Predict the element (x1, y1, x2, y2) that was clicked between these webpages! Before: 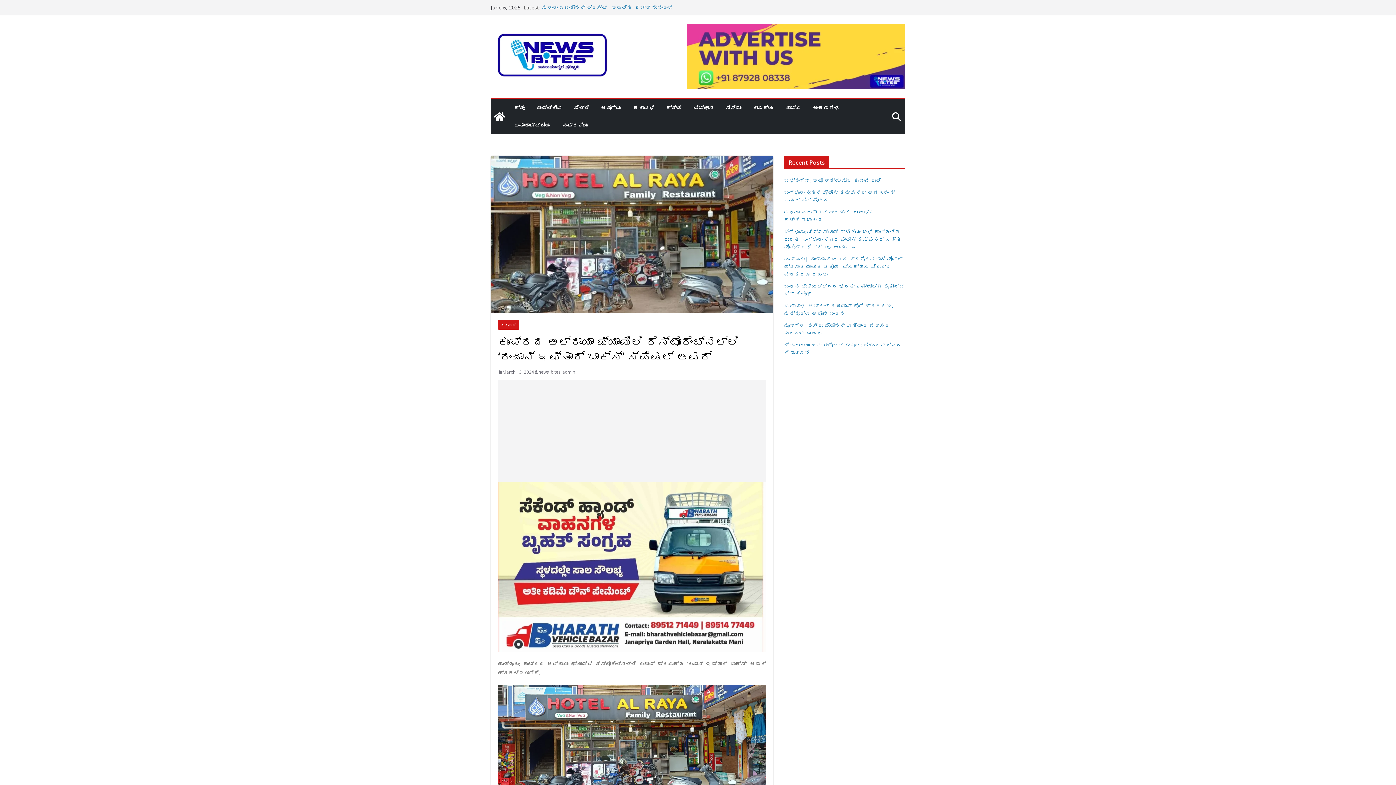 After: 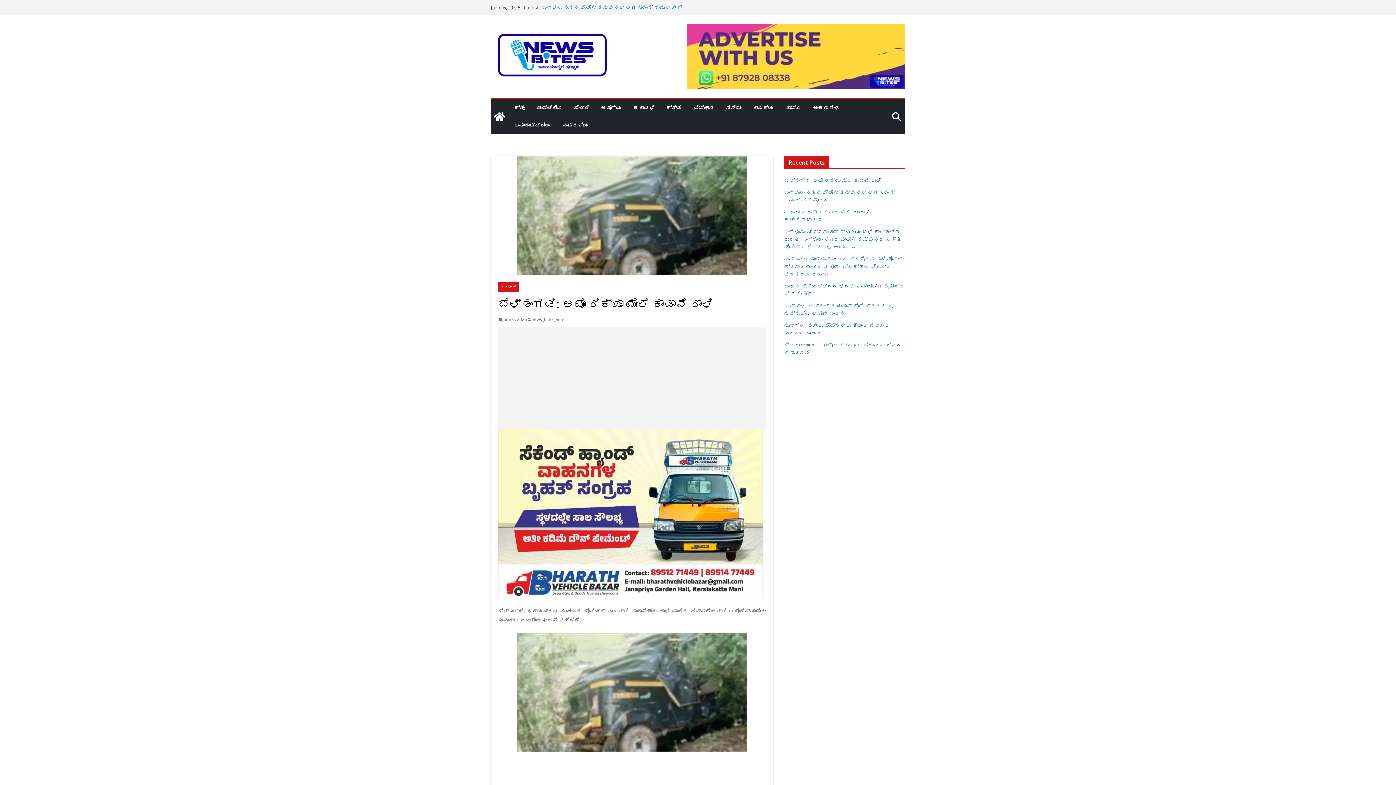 Action: label: ಬೆಳ್ತಂಗಡಿ: ಆಟೋ ರಿಕ್ಷಾ ಮೇಲೆ ಕಾಡಾನೆ ದಾಳಿ bbox: (784, 177, 881, 184)